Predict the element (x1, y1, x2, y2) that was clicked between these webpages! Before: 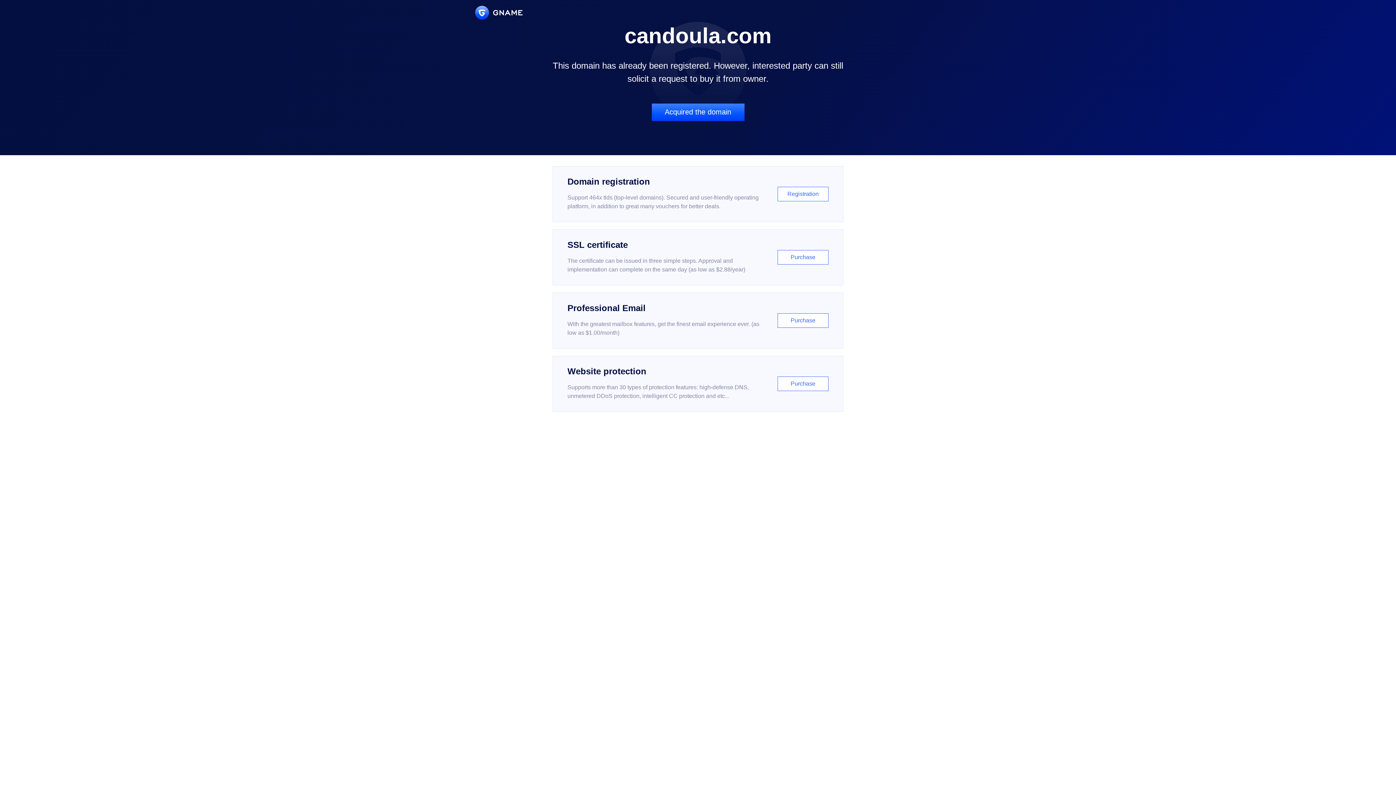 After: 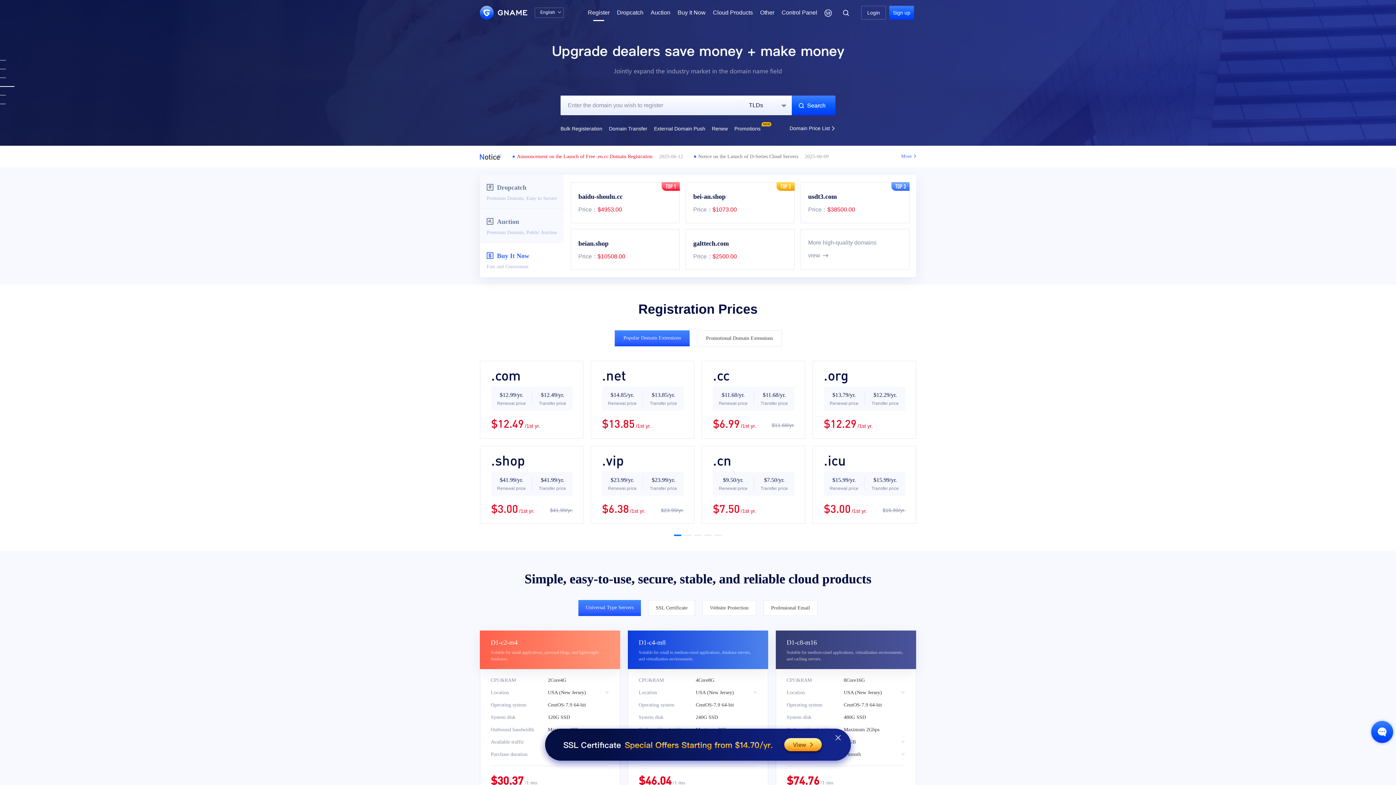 Action: bbox: (552, 166, 843, 222) label: Domain registration

Support 464x tlds (top-level domains). Secured and user-friendly operating platform, in addition to great many vouchers for better deals.

Registration